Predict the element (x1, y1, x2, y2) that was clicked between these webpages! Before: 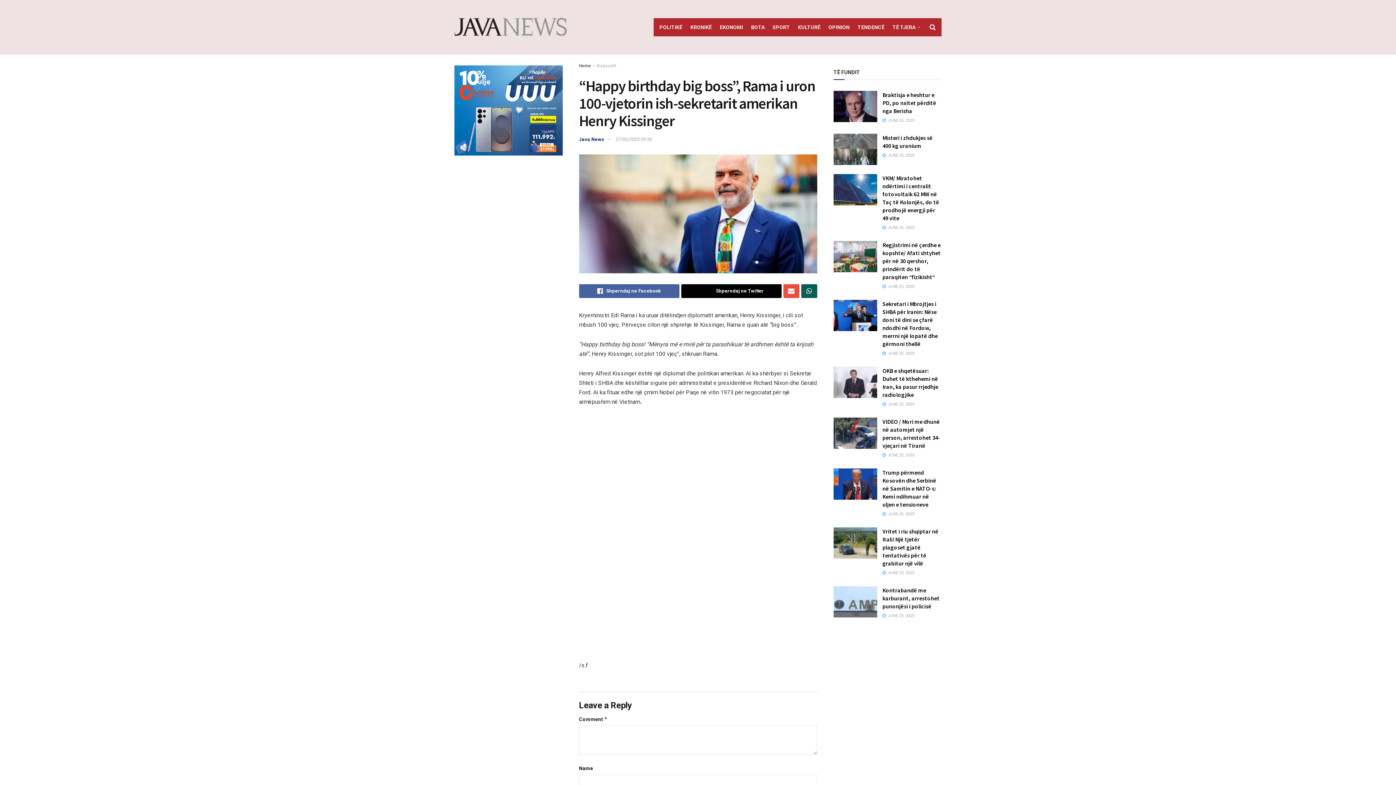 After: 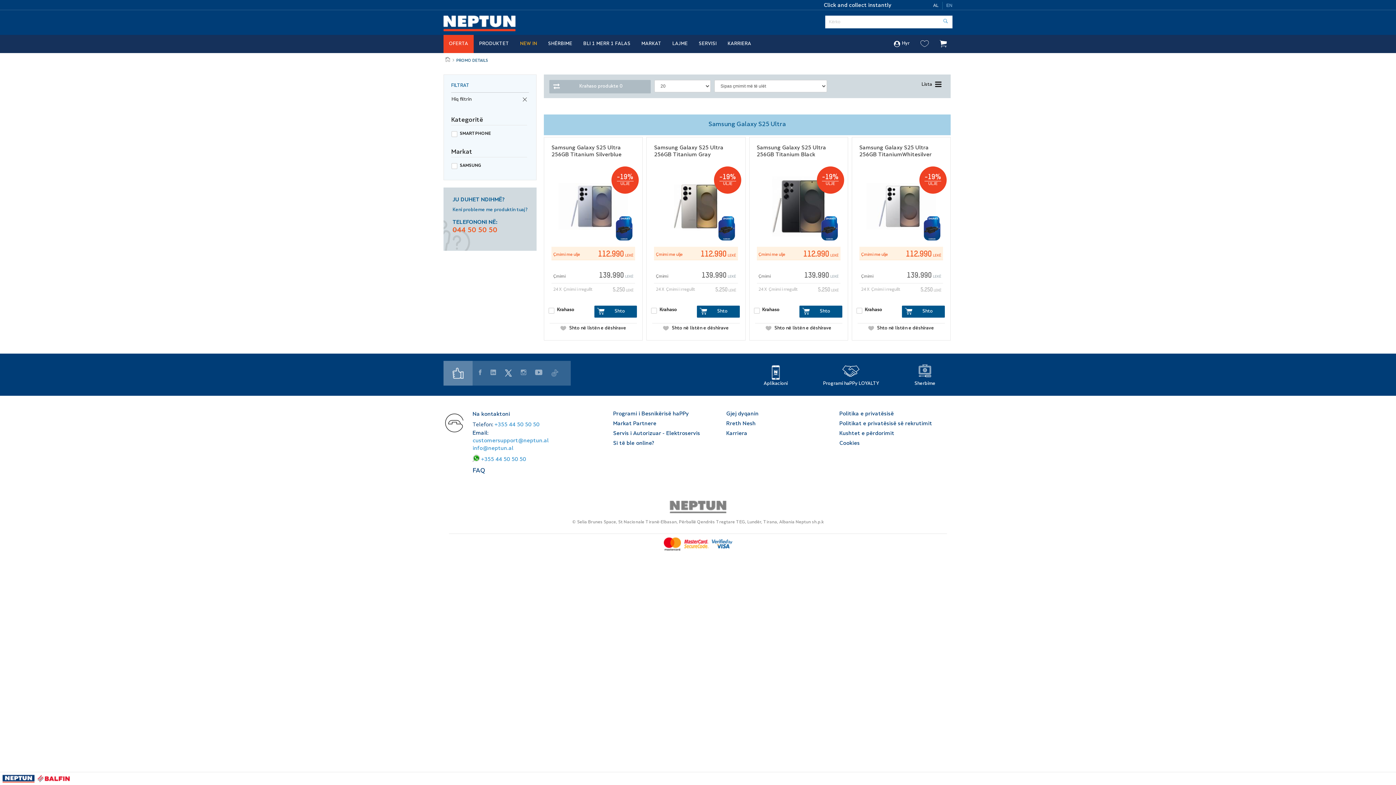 Action: bbox: (454, 65, 562, 155)